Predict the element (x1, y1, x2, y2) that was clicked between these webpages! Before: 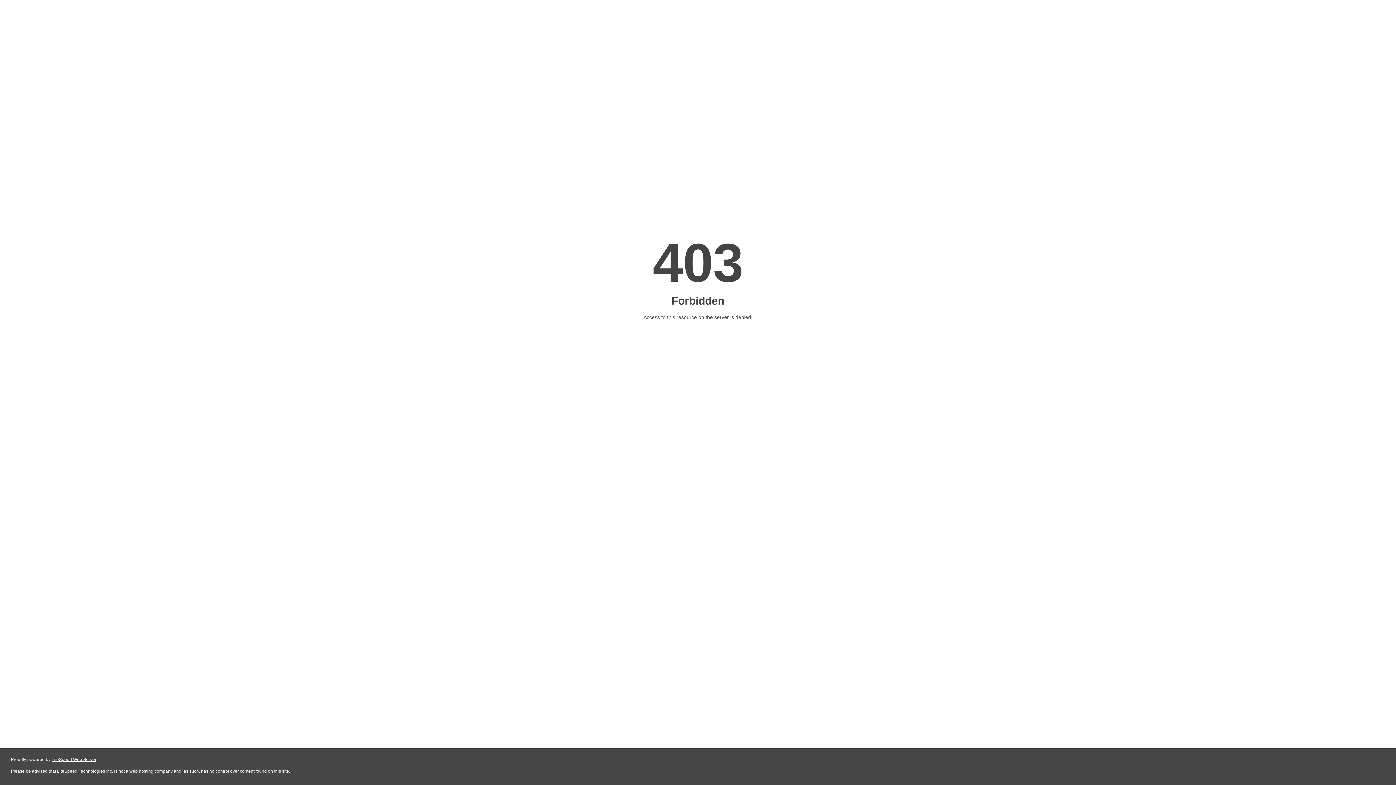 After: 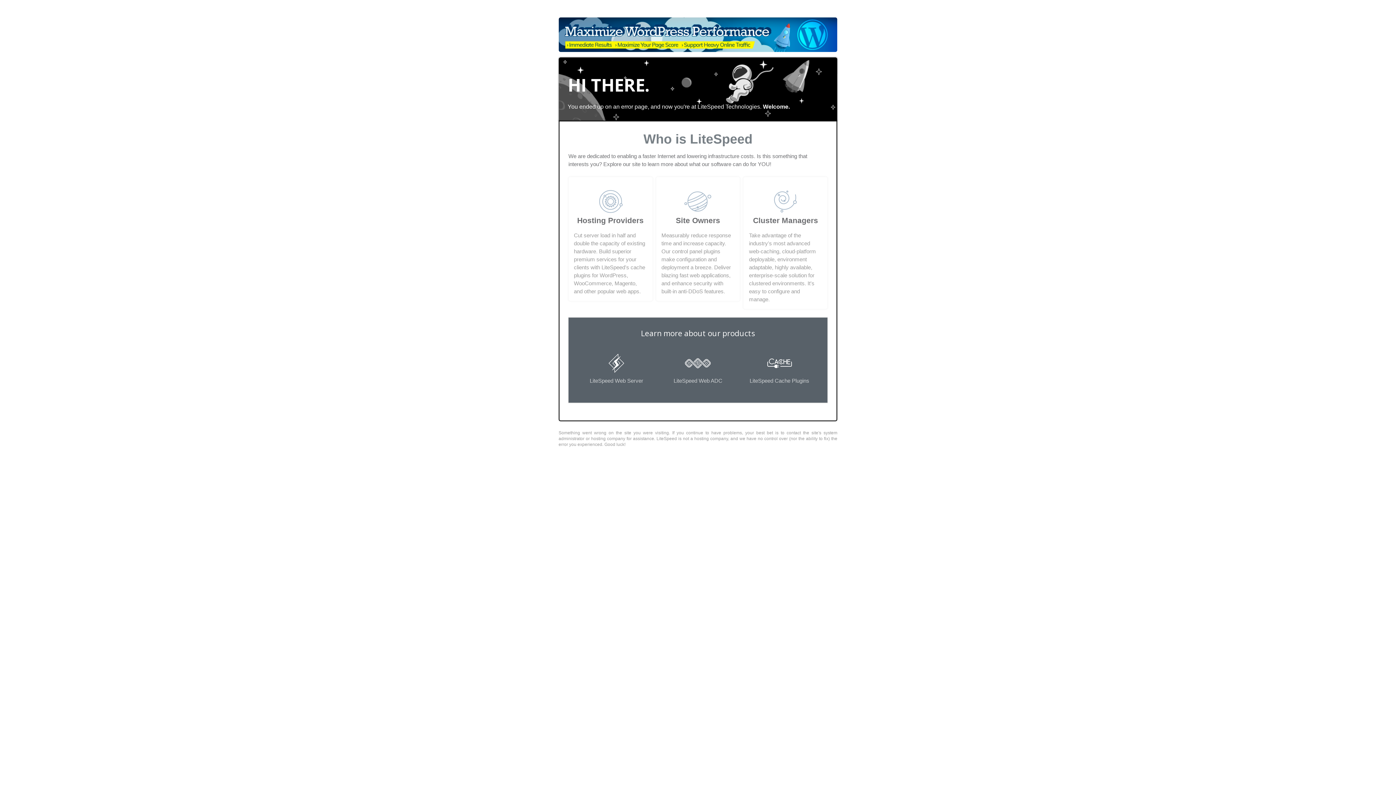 Action: bbox: (51, 757, 96, 762) label: LiteSpeed Web Server